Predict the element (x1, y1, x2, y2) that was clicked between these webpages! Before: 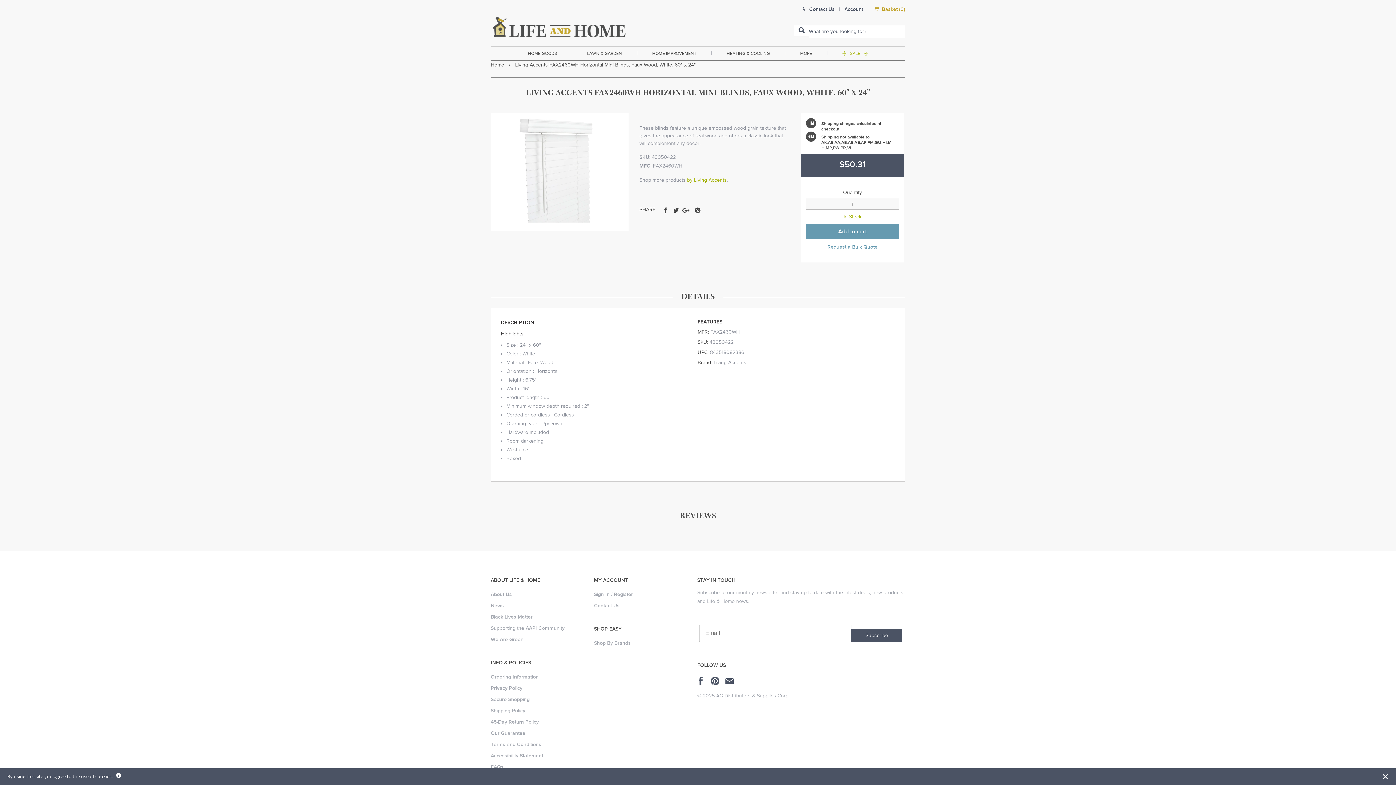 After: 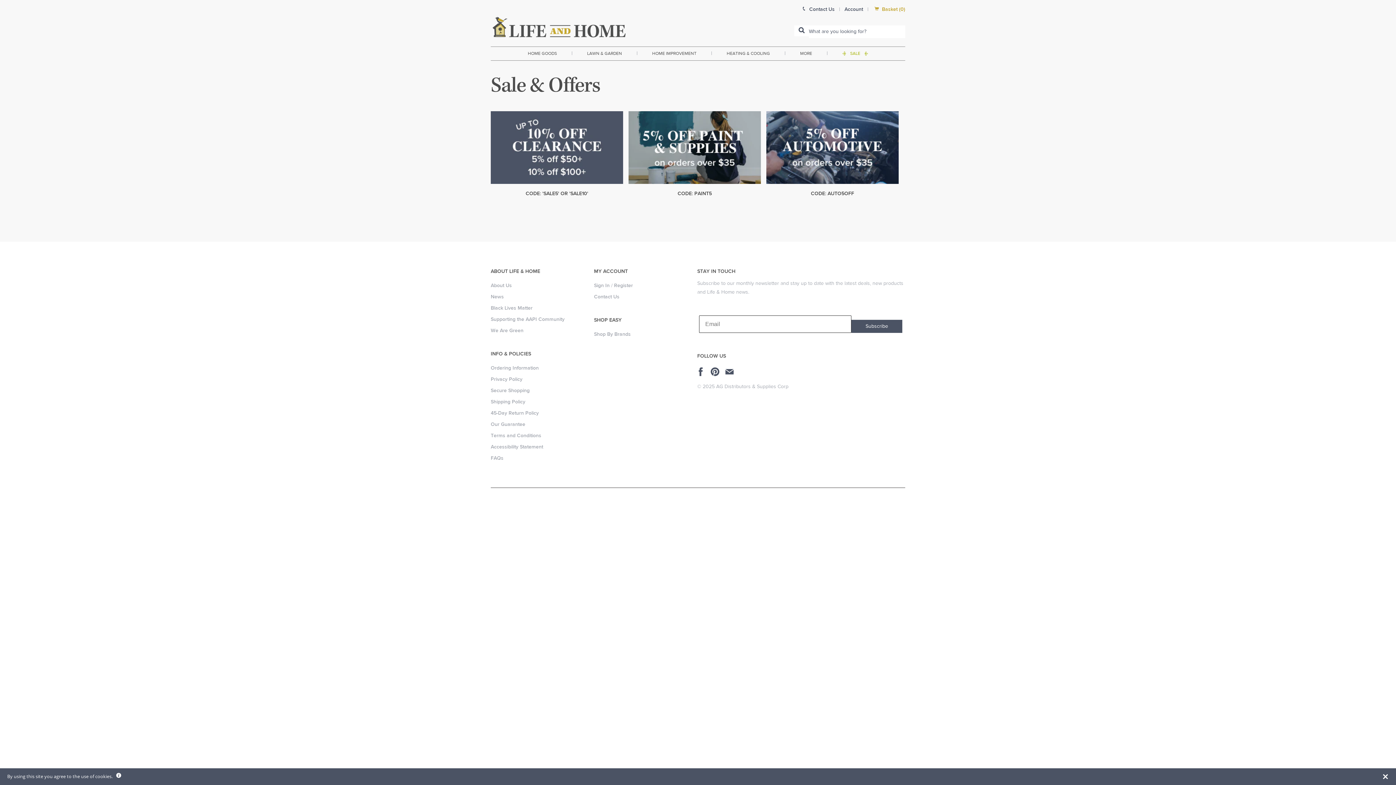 Action: bbox: (842, 46, 868, 60) label:  SALE 